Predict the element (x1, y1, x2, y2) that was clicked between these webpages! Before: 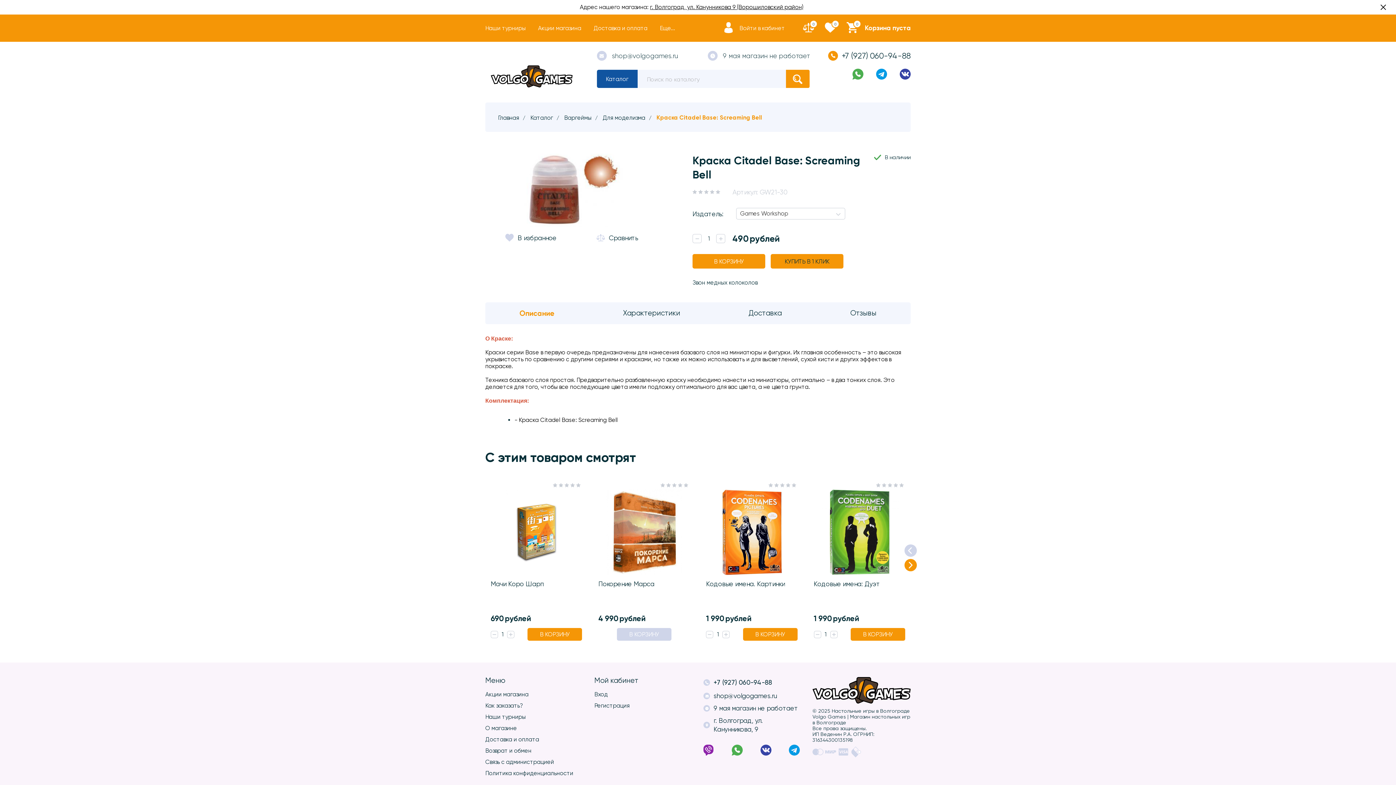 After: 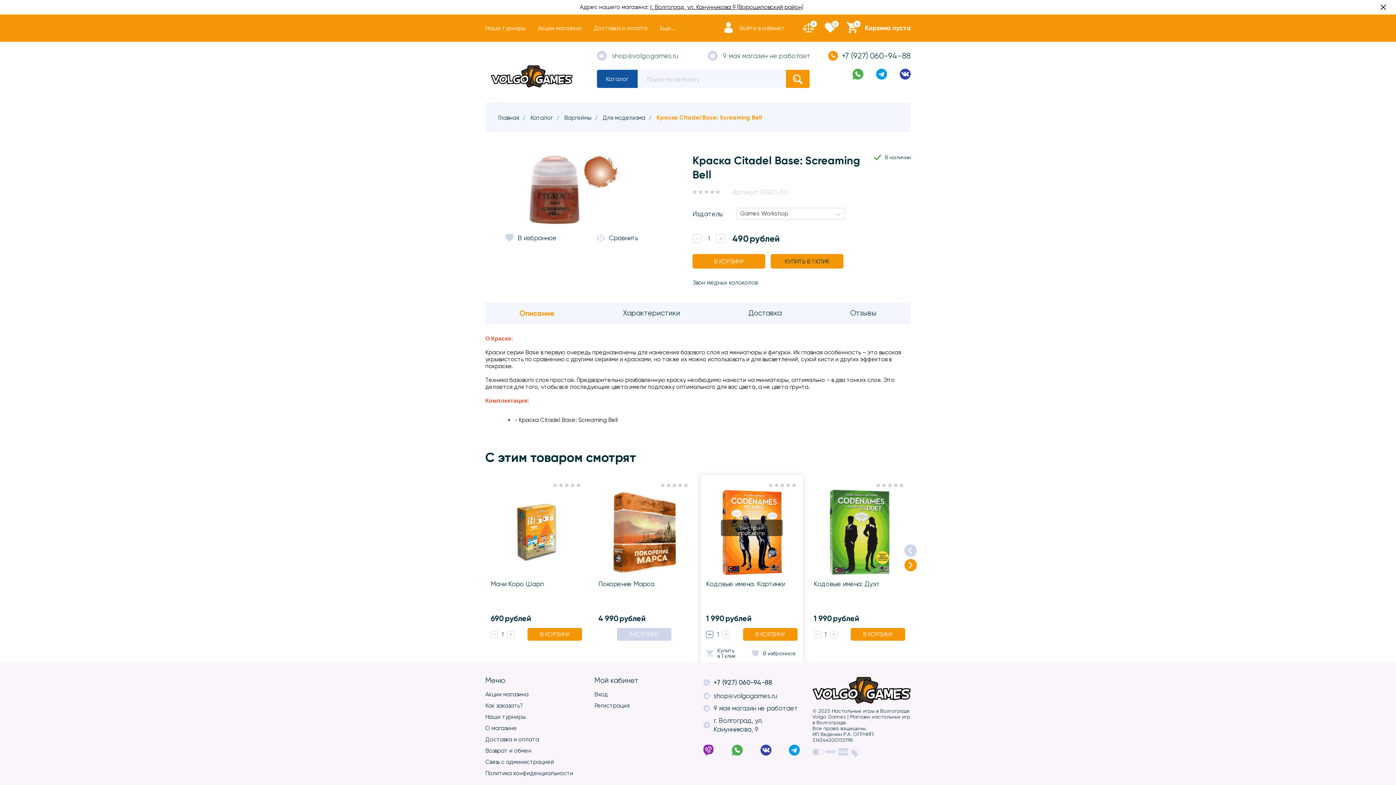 Action: bbox: (706, 631, 713, 638)